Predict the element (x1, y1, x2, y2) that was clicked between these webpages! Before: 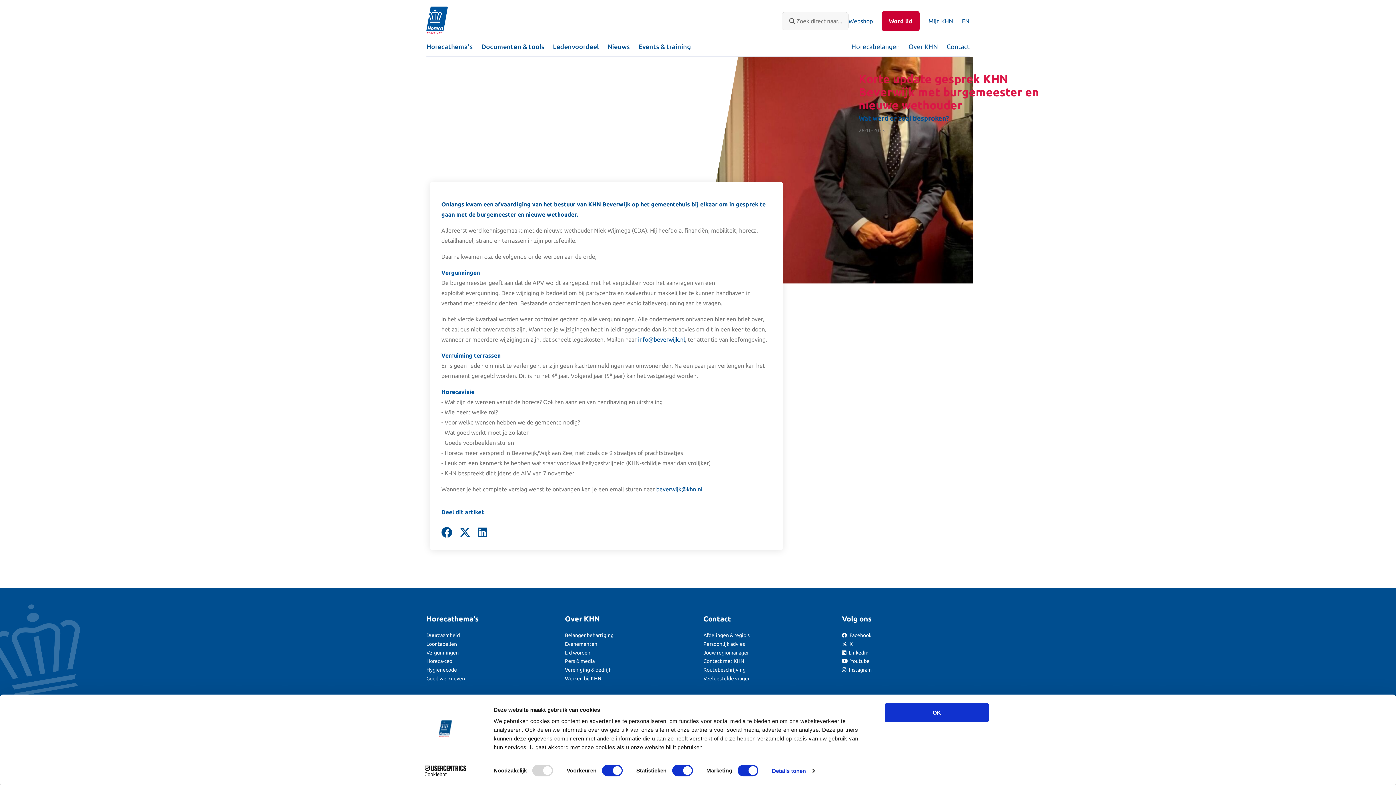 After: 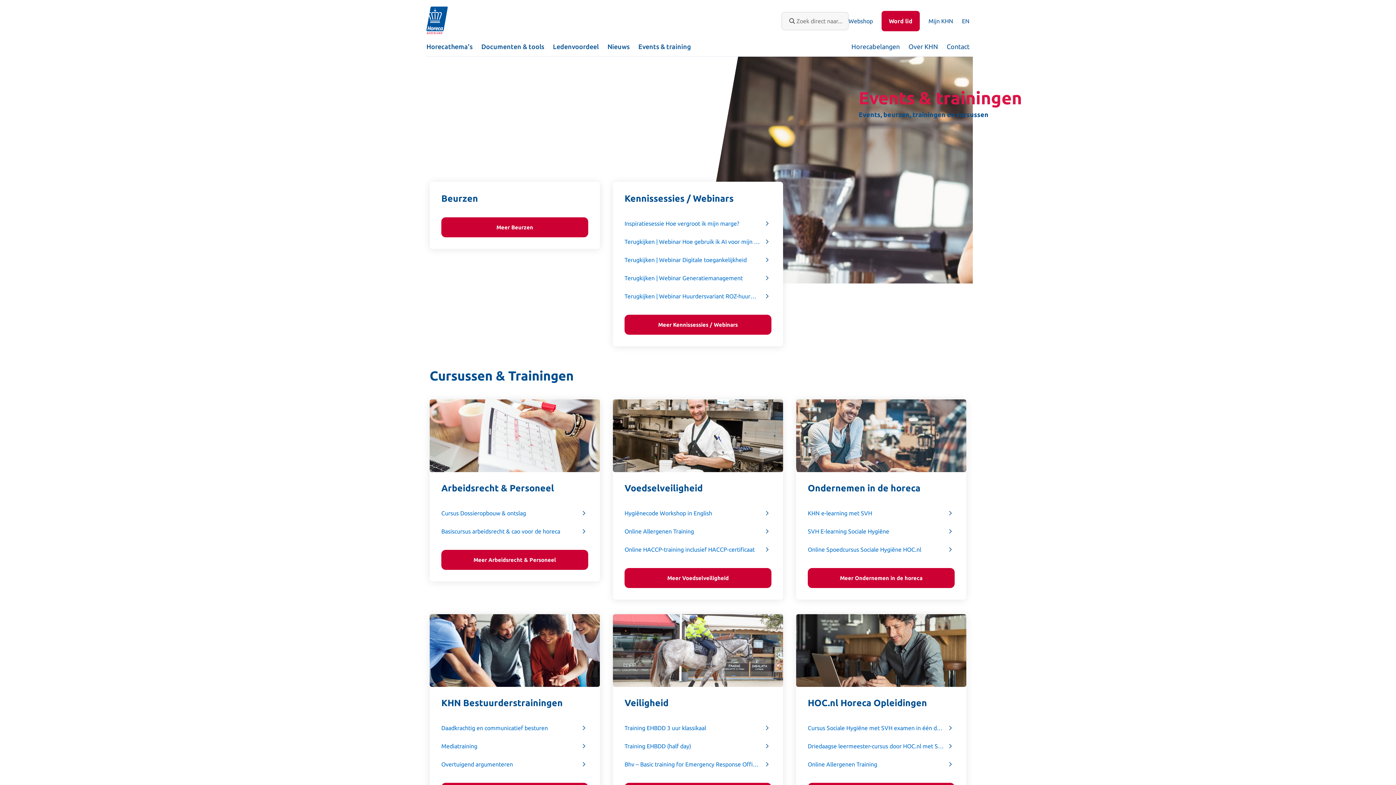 Action: label: Evenementen bbox: (565, 641, 597, 647)